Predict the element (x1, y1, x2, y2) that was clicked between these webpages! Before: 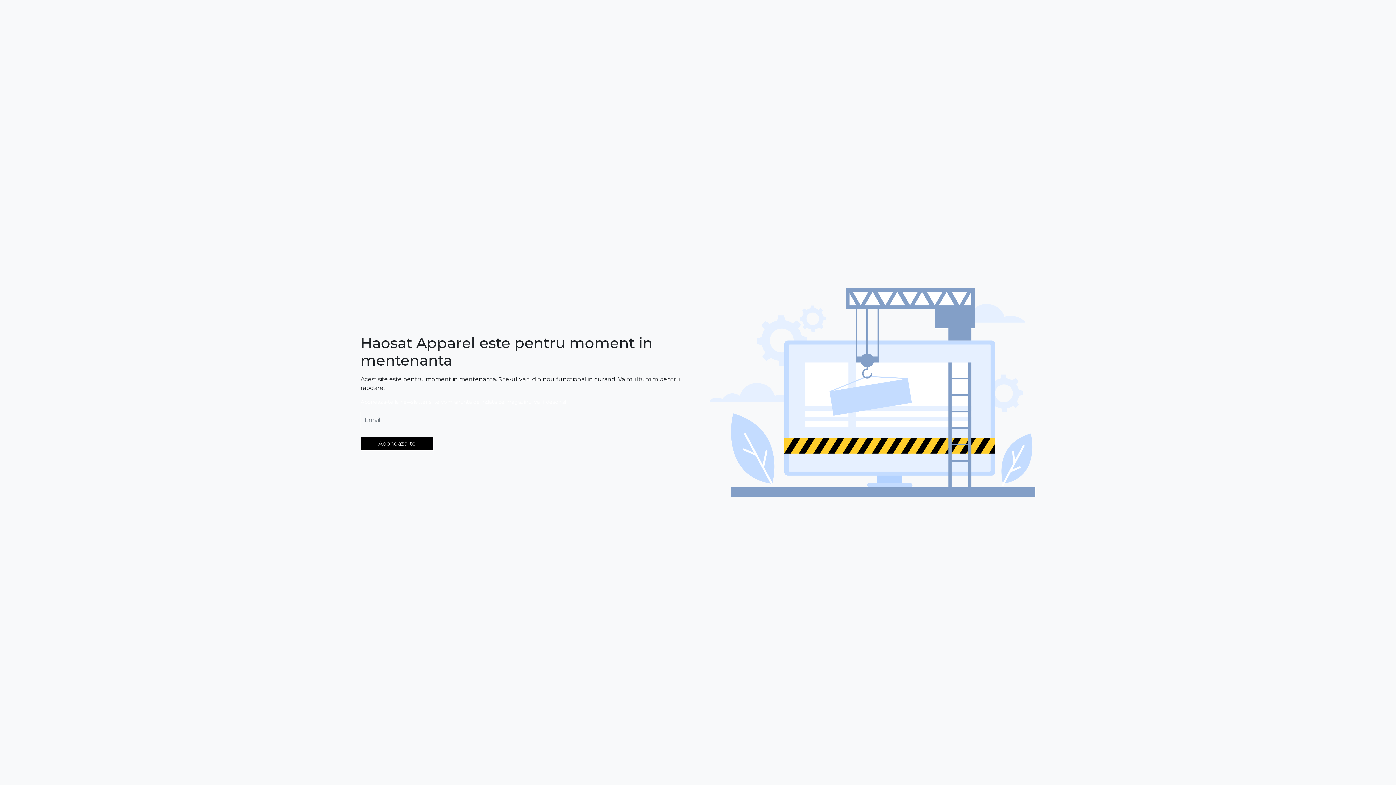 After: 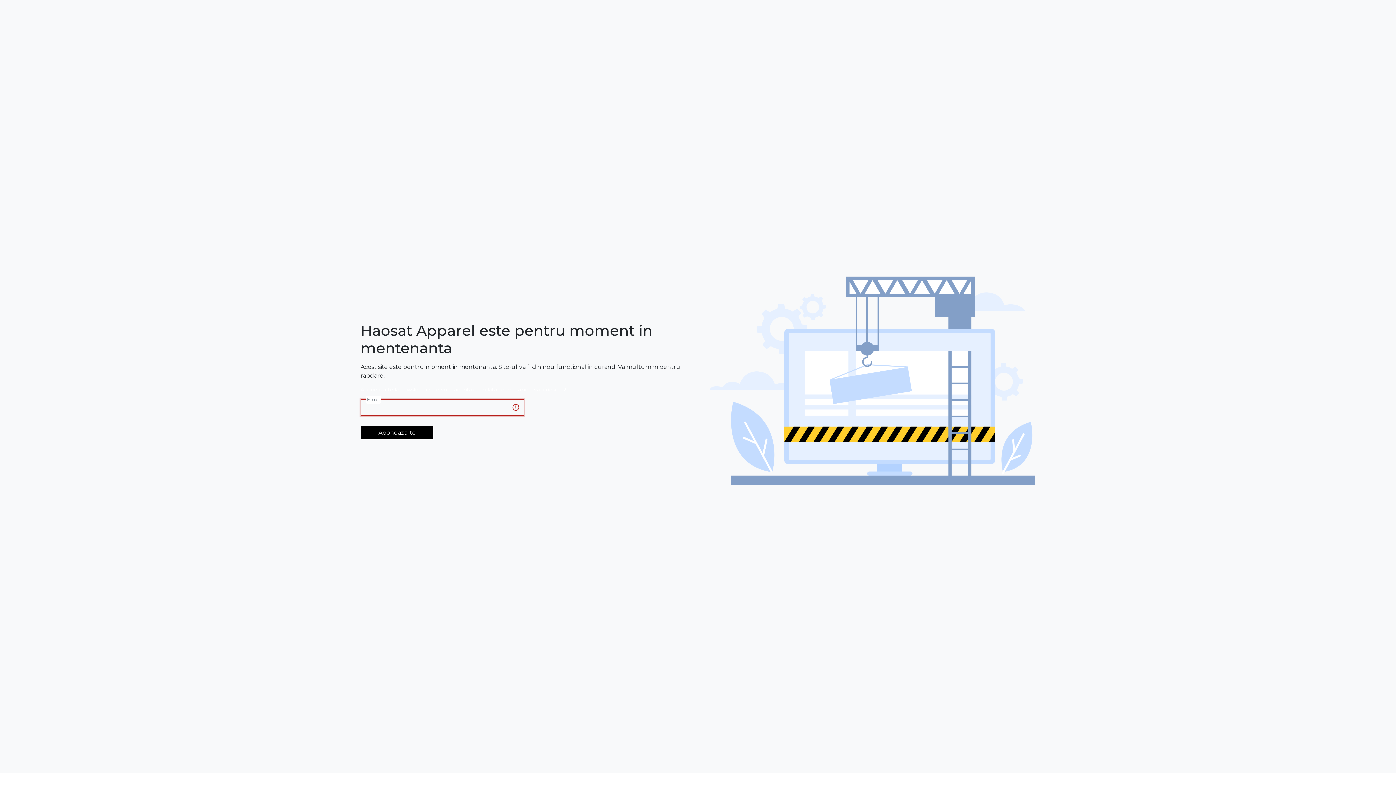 Action: bbox: (360, 437, 433, 451) label: Aboneaza-te